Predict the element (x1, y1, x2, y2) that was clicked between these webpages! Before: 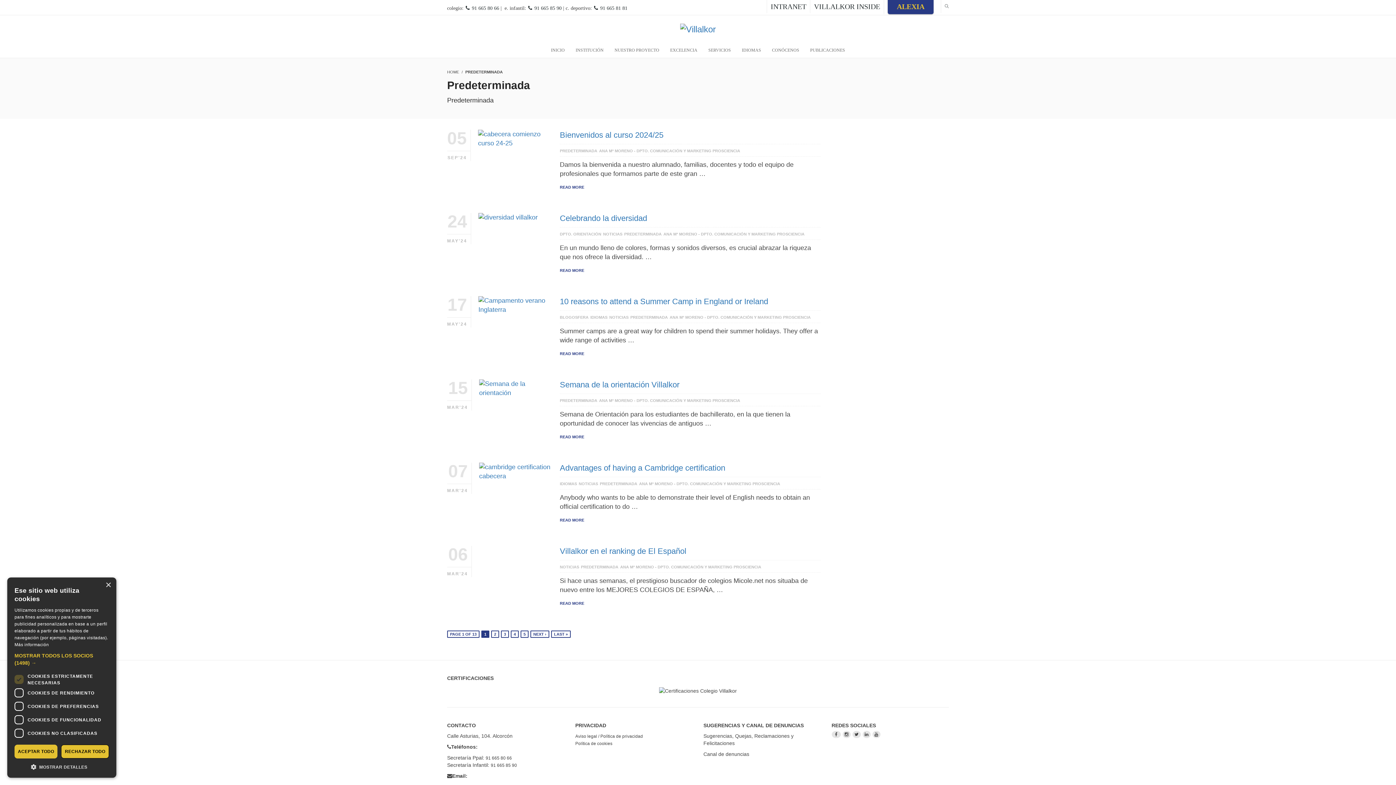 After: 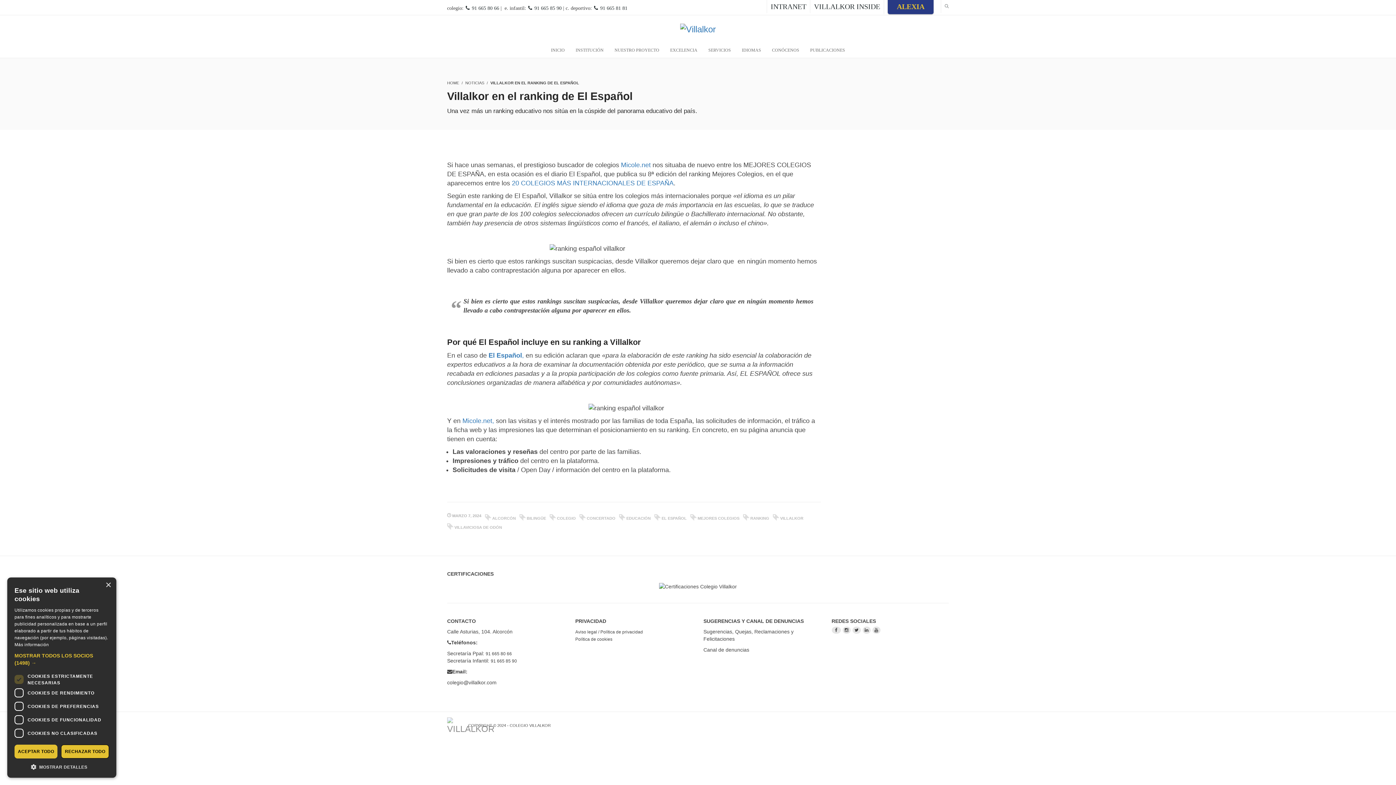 Action: label: Villalkor en el ranking de El Español bbox: (560, 546, 686, 555)